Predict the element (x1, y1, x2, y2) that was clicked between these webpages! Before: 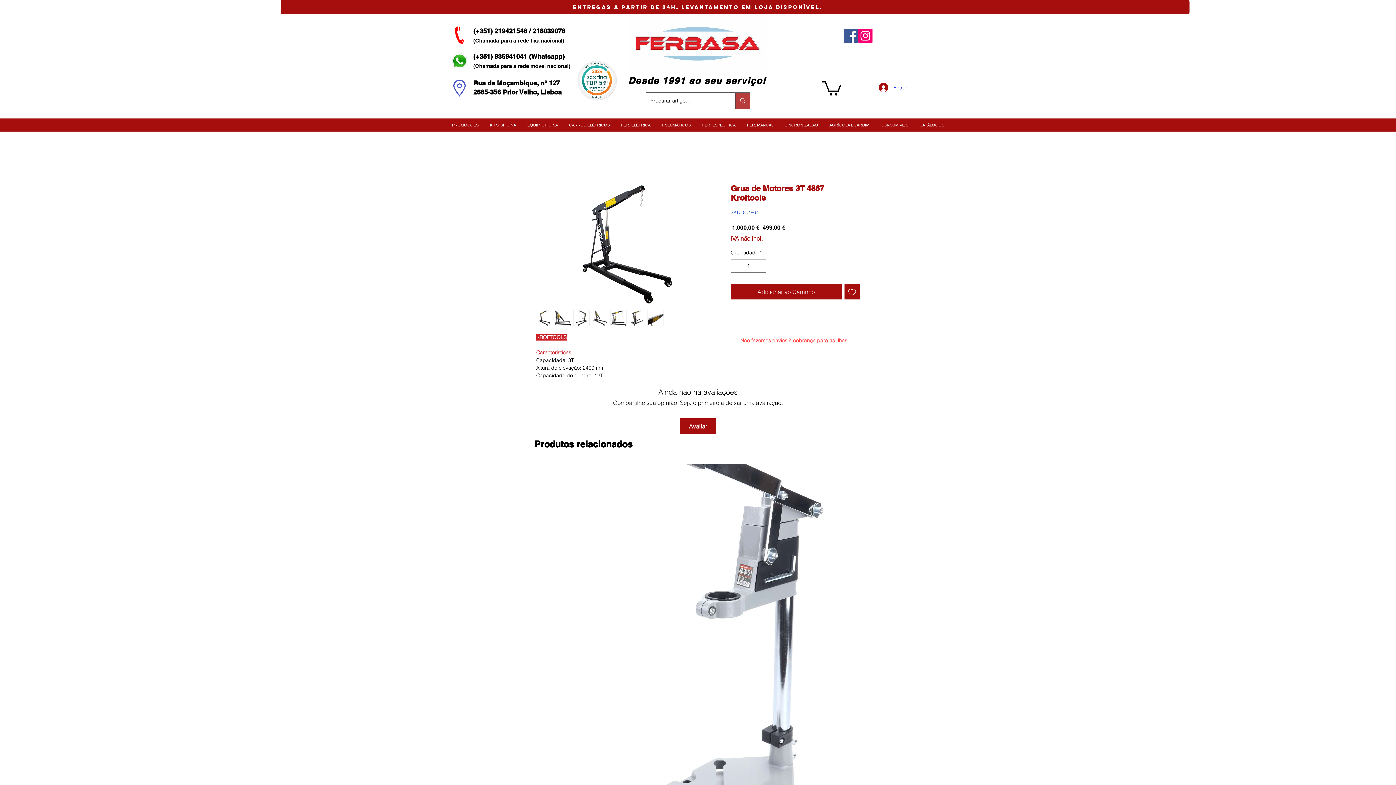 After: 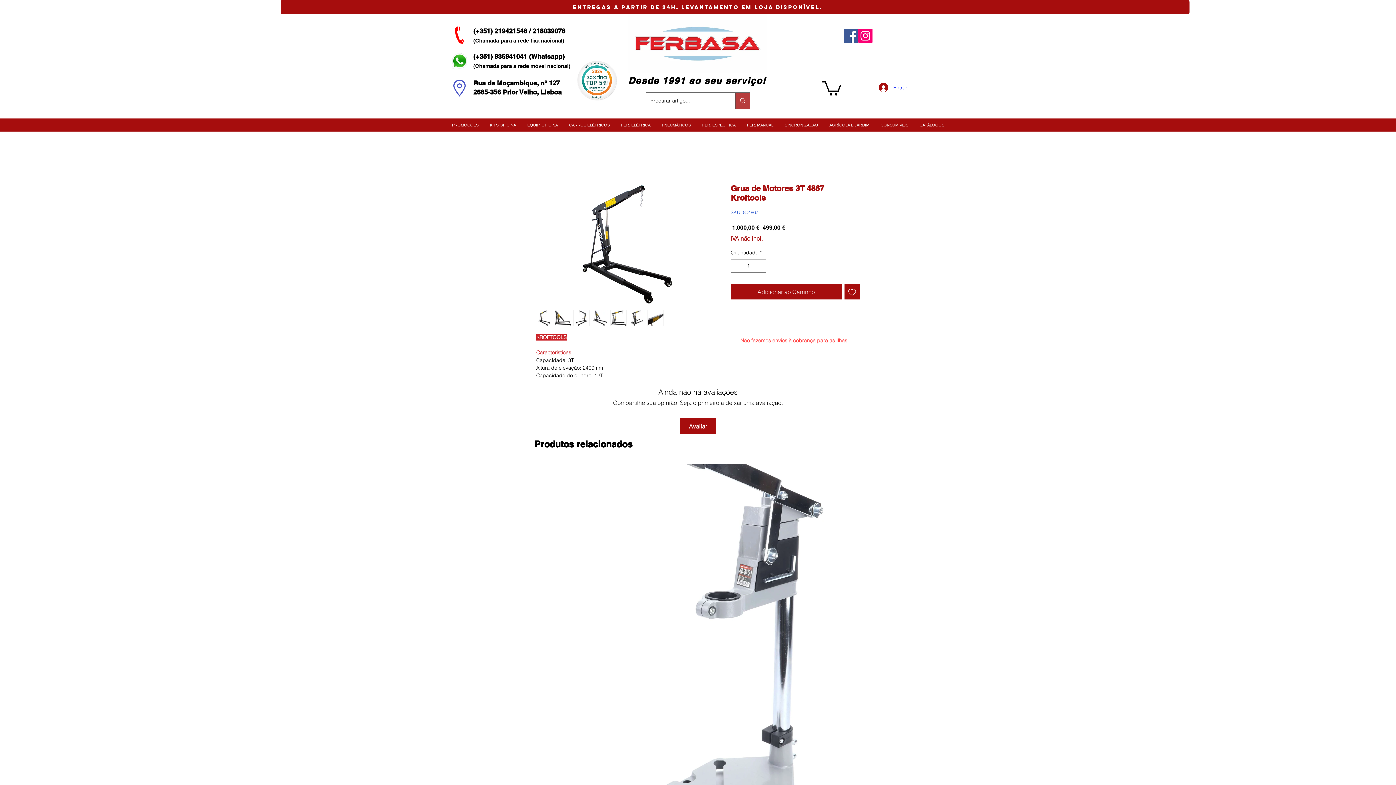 Action: bbox: (822, 79, 841, 95)